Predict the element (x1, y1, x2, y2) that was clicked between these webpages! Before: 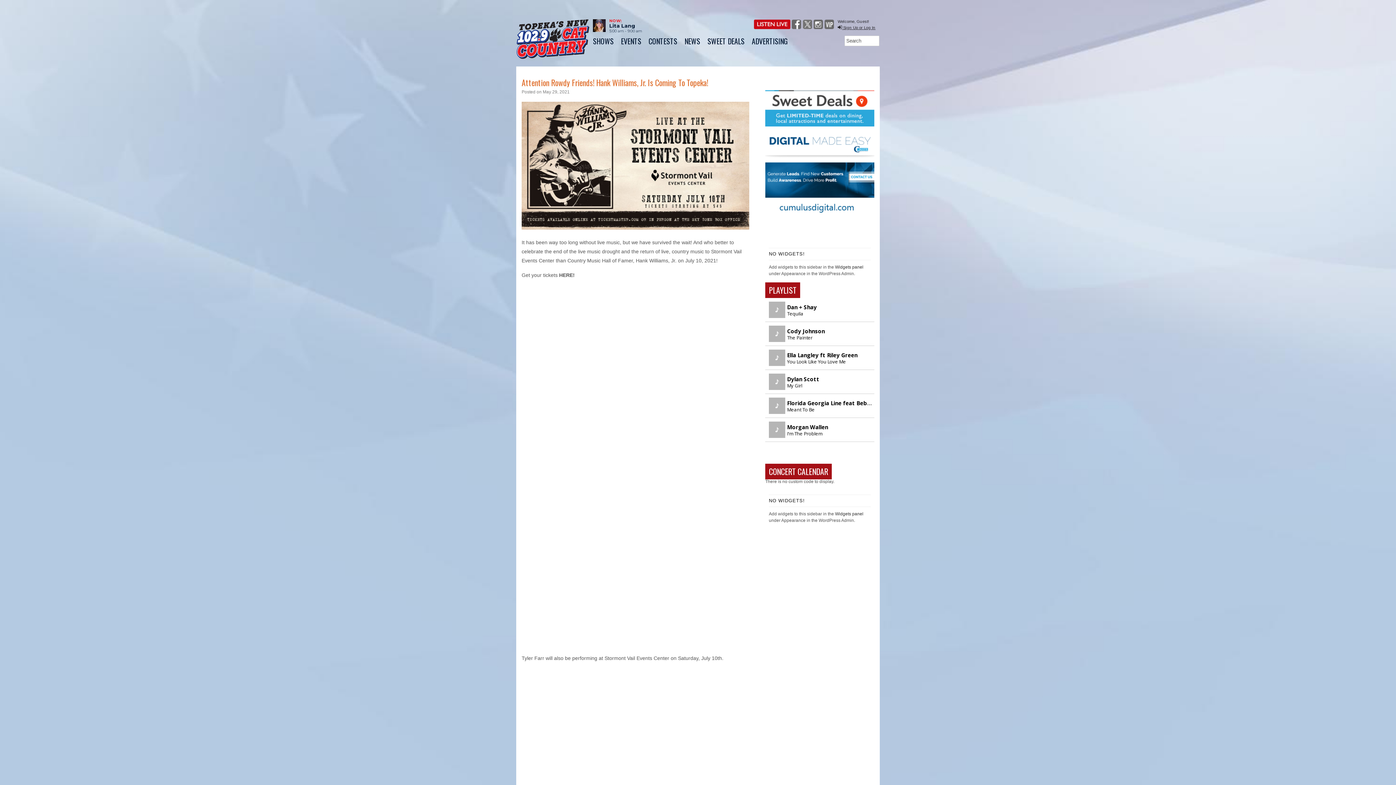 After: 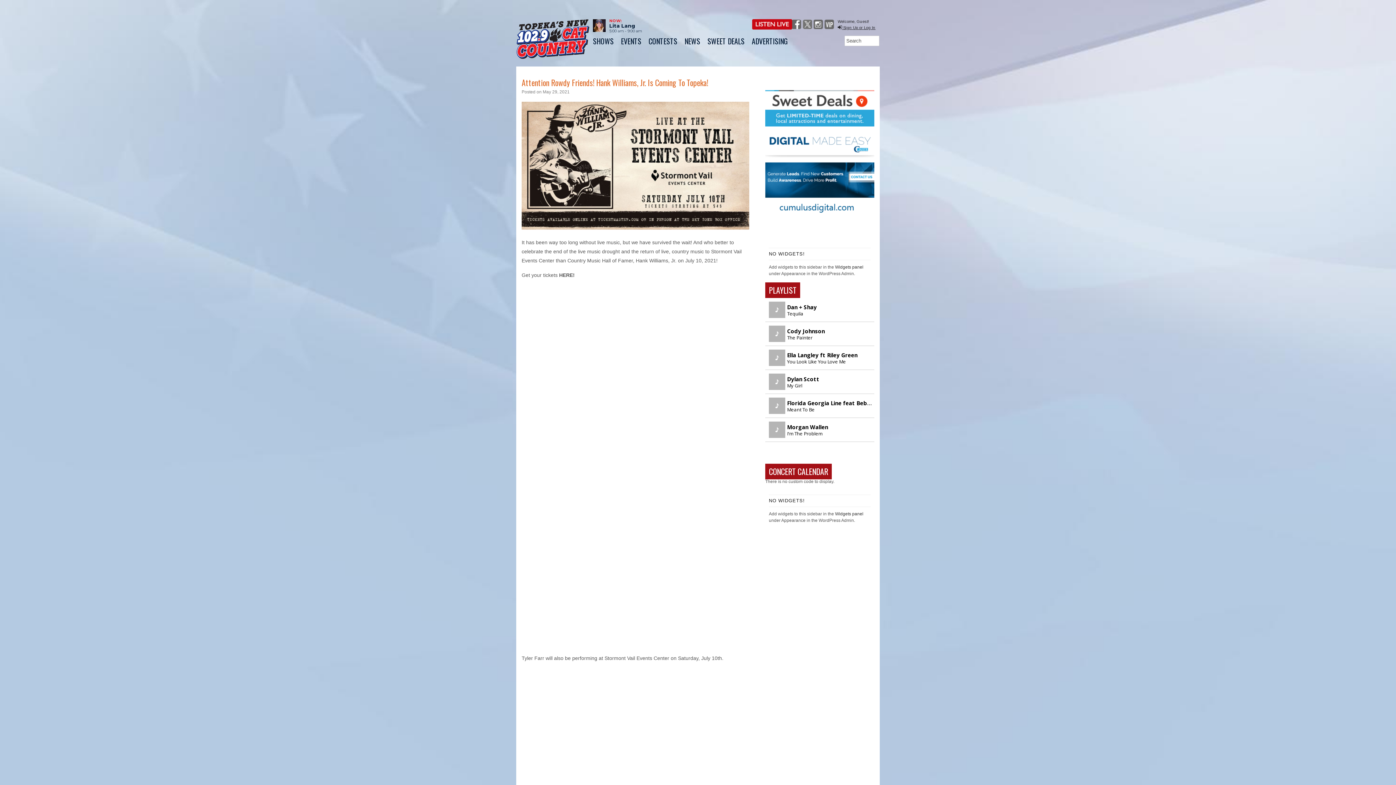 Action: bbox: (754, 19, 790, 29)